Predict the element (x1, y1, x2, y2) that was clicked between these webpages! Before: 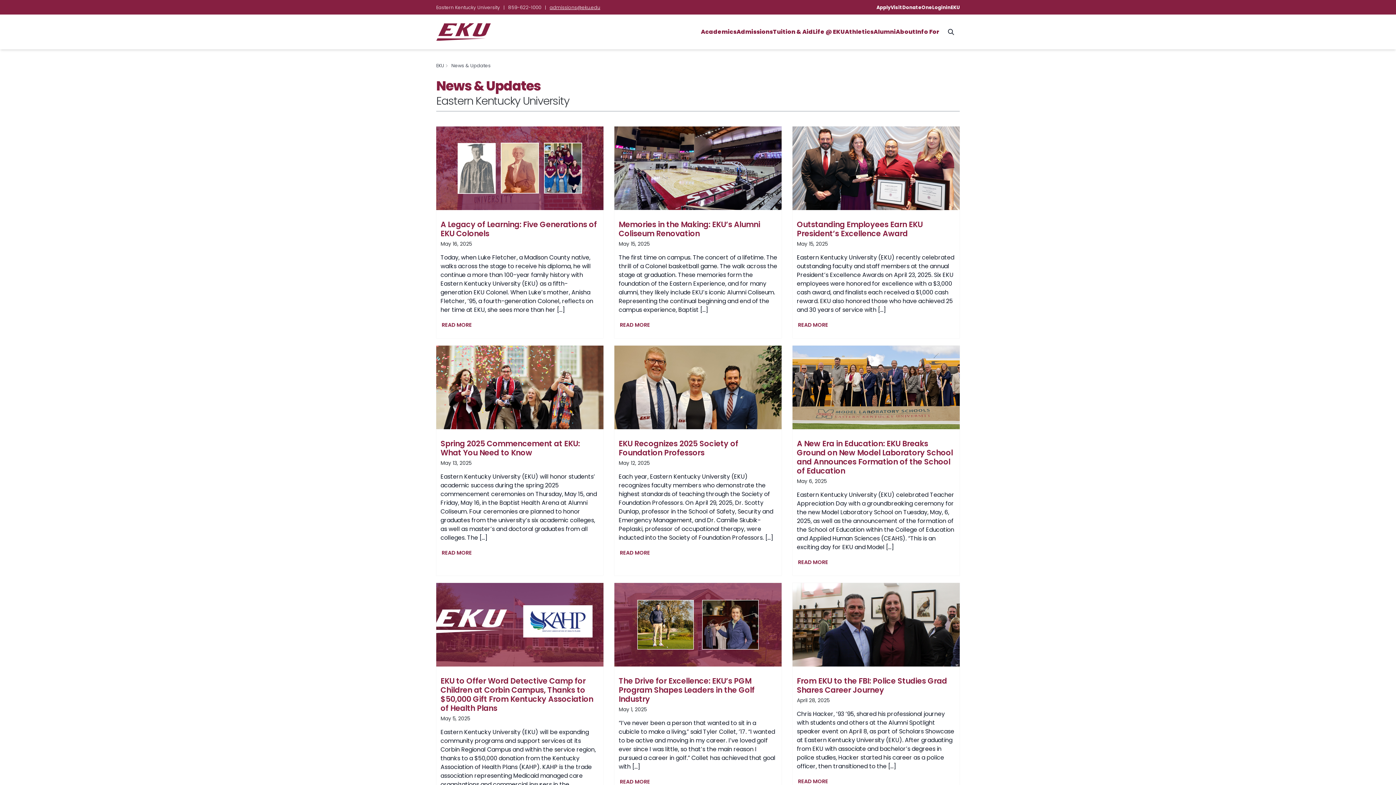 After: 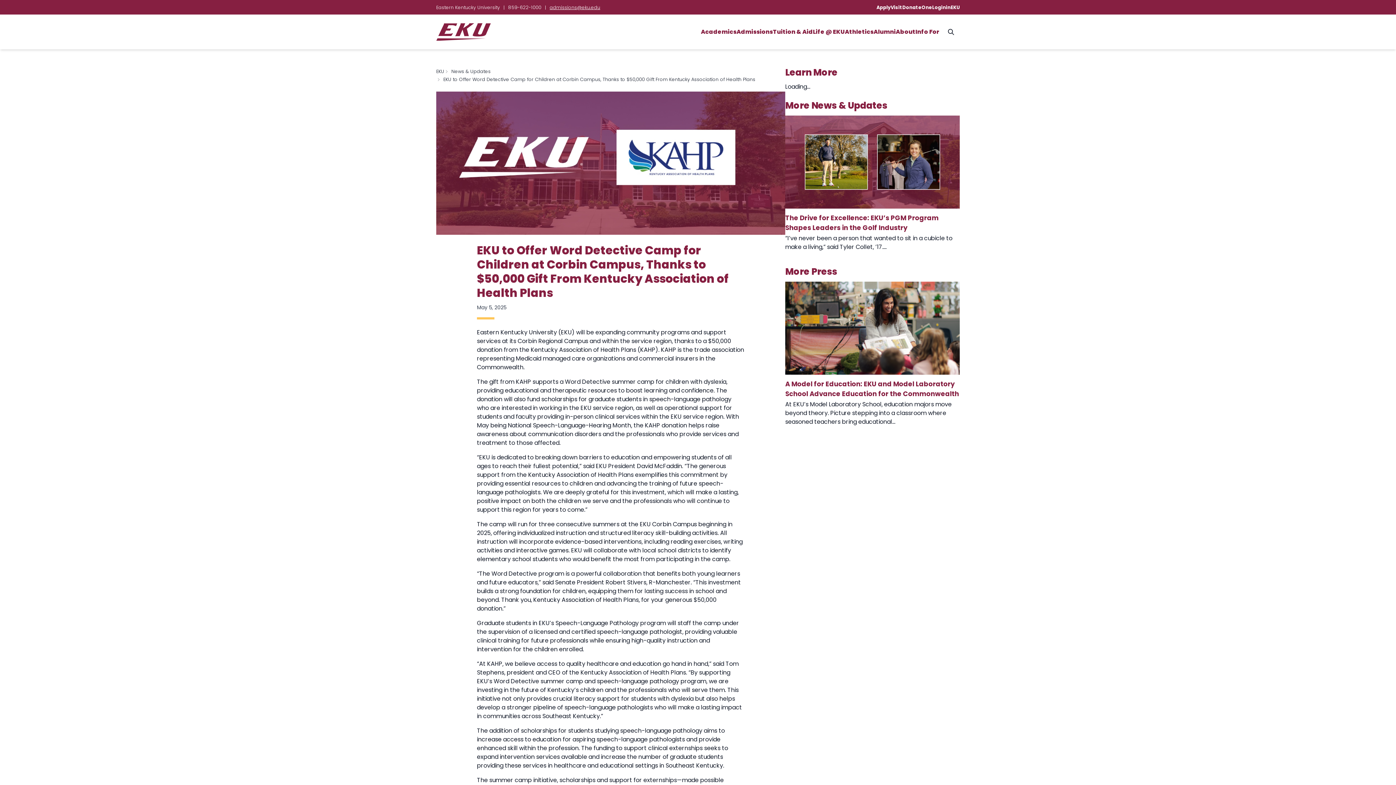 Action: bbox: (436, 583, 603, 666) label: Read More EKU to Offer Word Detective Camp for Children at Corbin Campus, Thanks to $50,000 Gift From Kentucky Association of Health Plans